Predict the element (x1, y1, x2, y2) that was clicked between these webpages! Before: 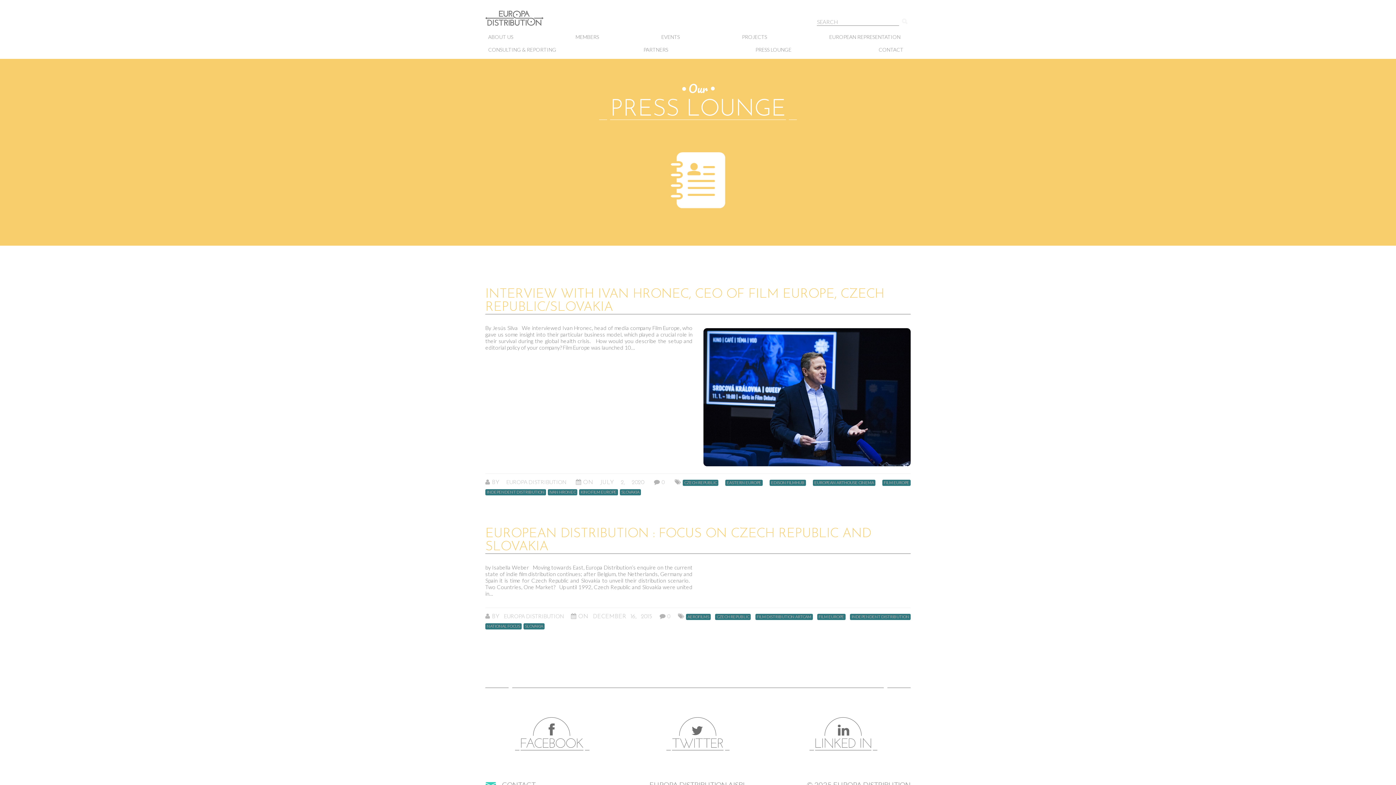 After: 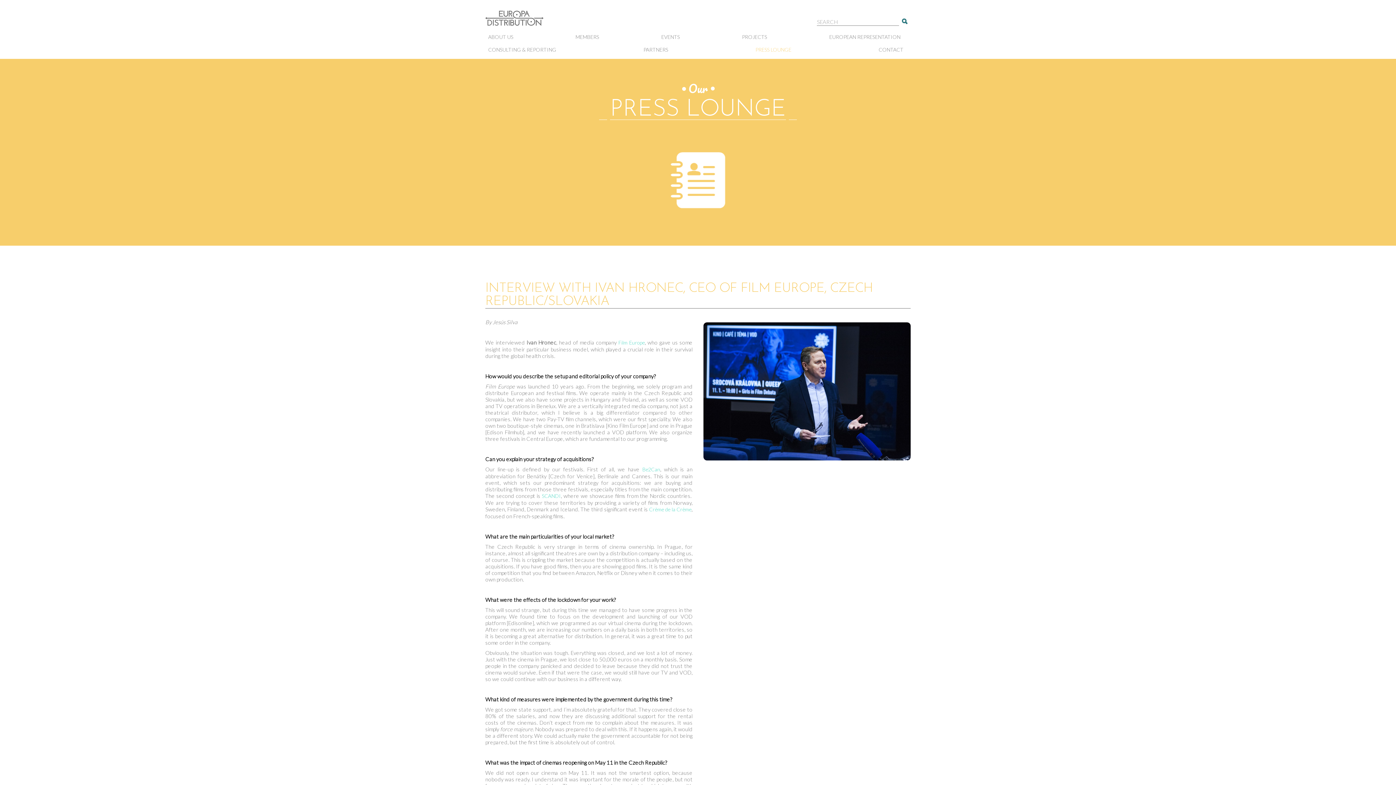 Action: bbox: (703, 328, 910, 466)